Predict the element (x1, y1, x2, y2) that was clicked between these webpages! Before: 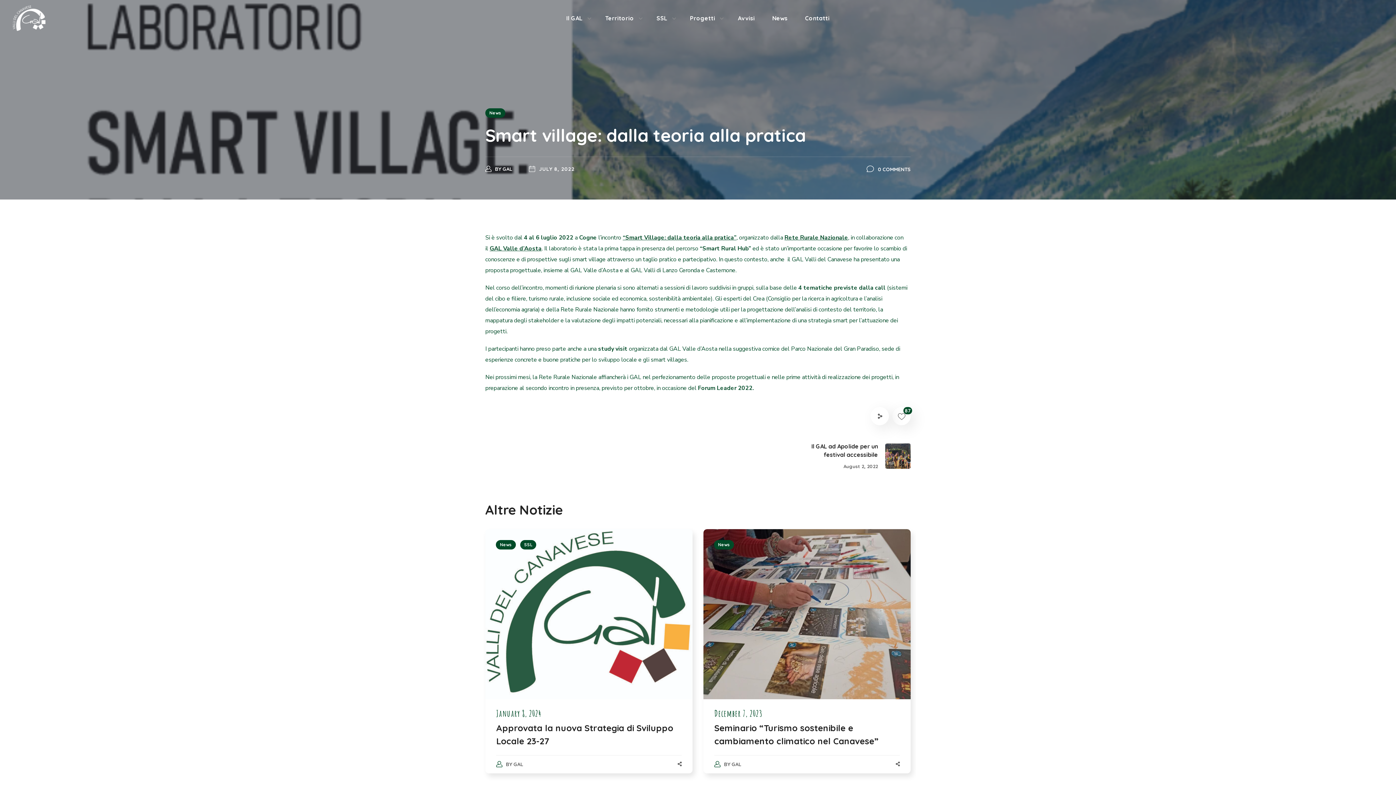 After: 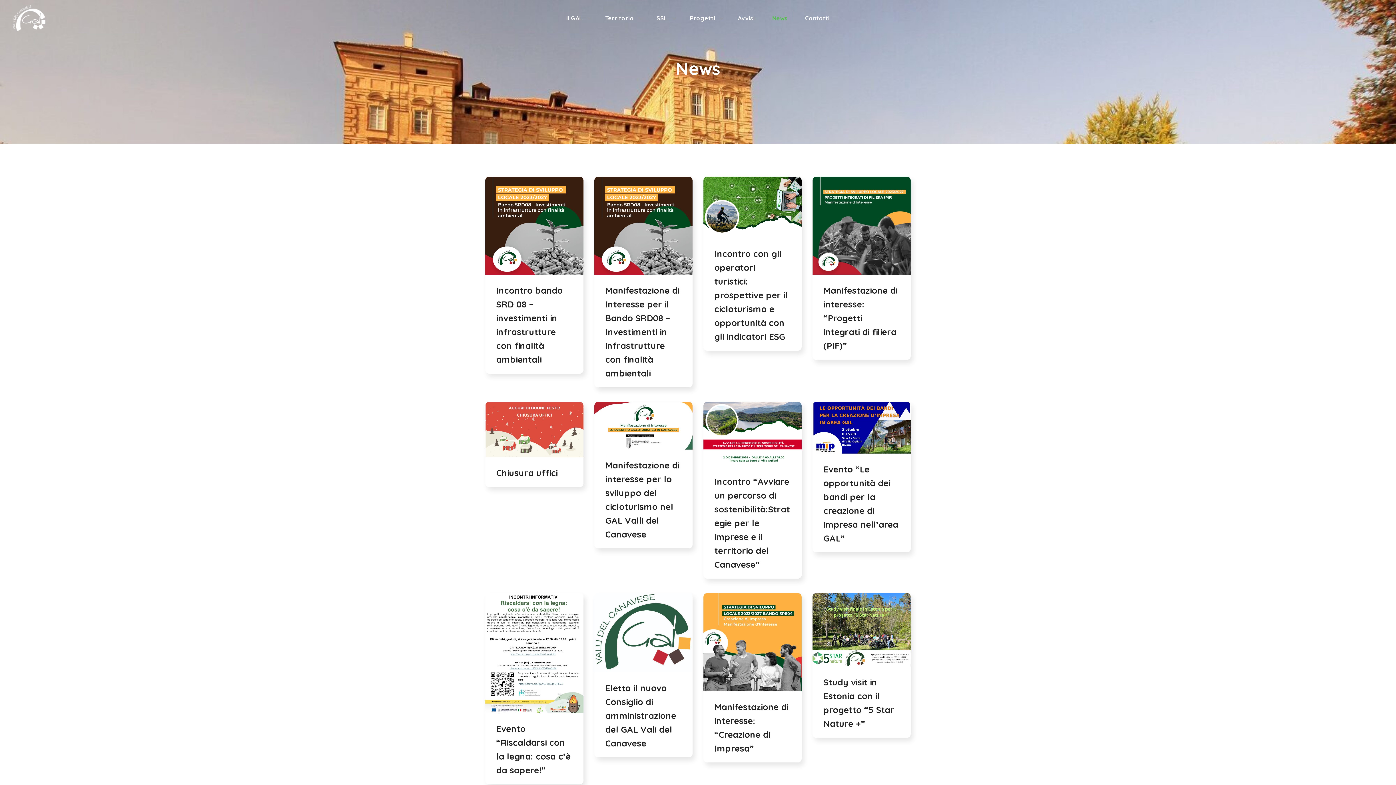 Action: label: News bbox: (763, 0, 796, 36)